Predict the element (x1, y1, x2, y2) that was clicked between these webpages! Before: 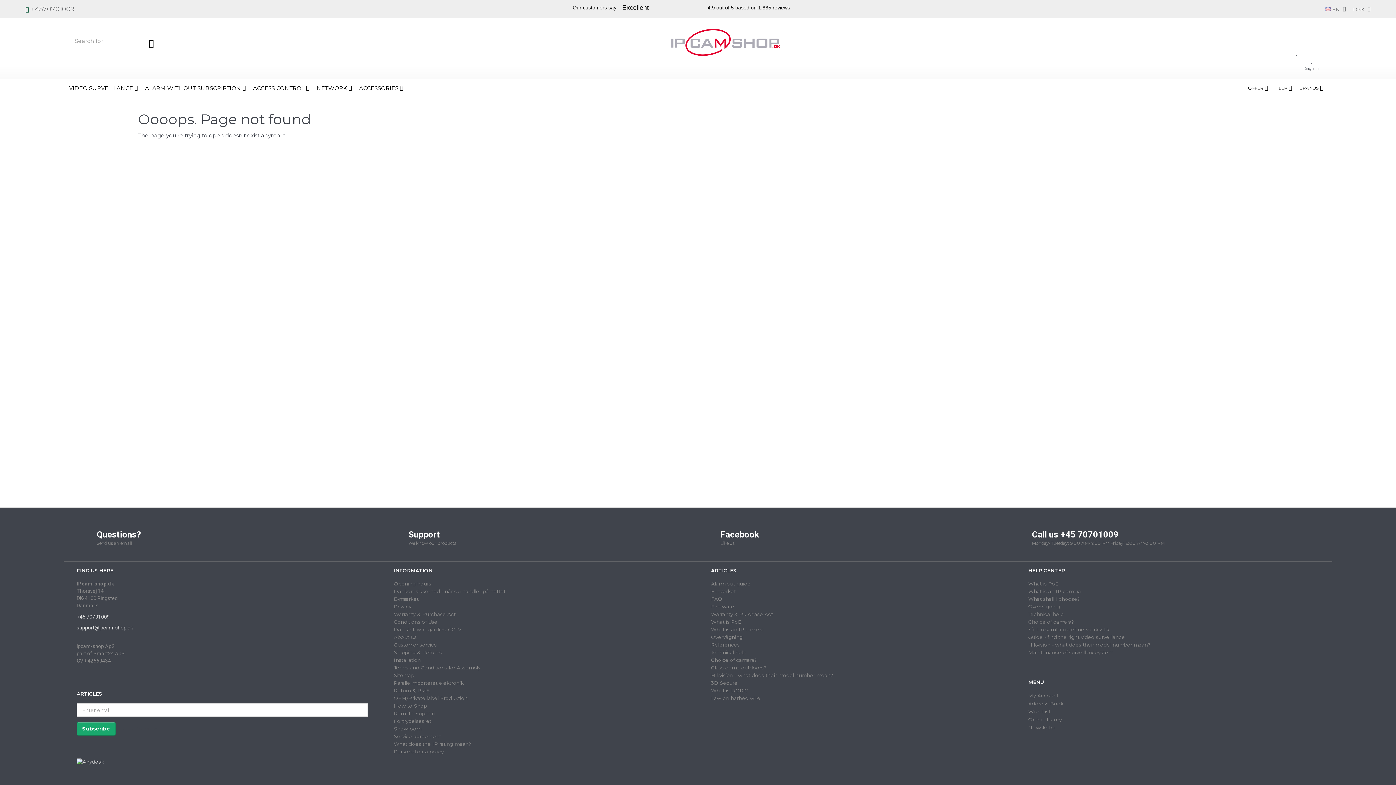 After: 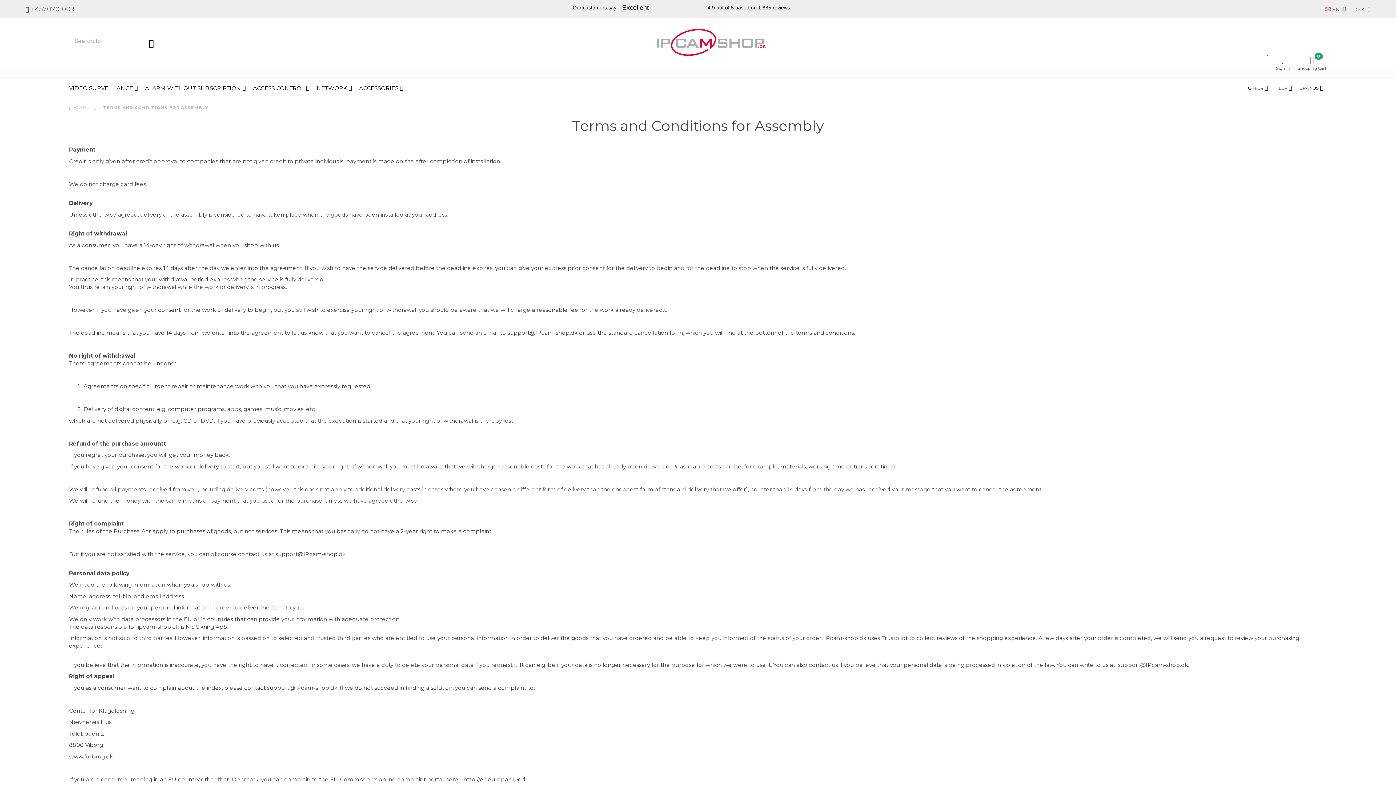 Action: label: Terms and Conditions for Assembly bbox: (392, 664, 482, 672)